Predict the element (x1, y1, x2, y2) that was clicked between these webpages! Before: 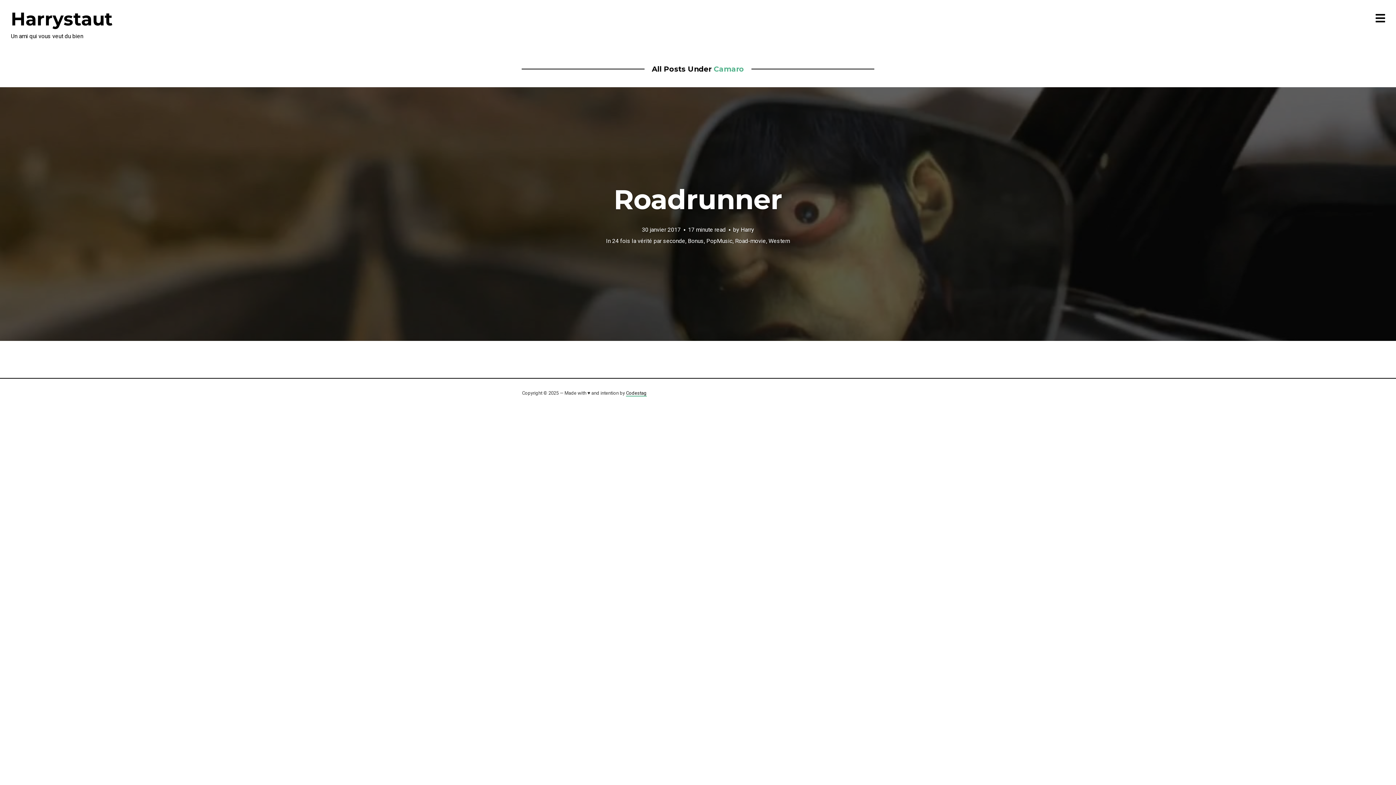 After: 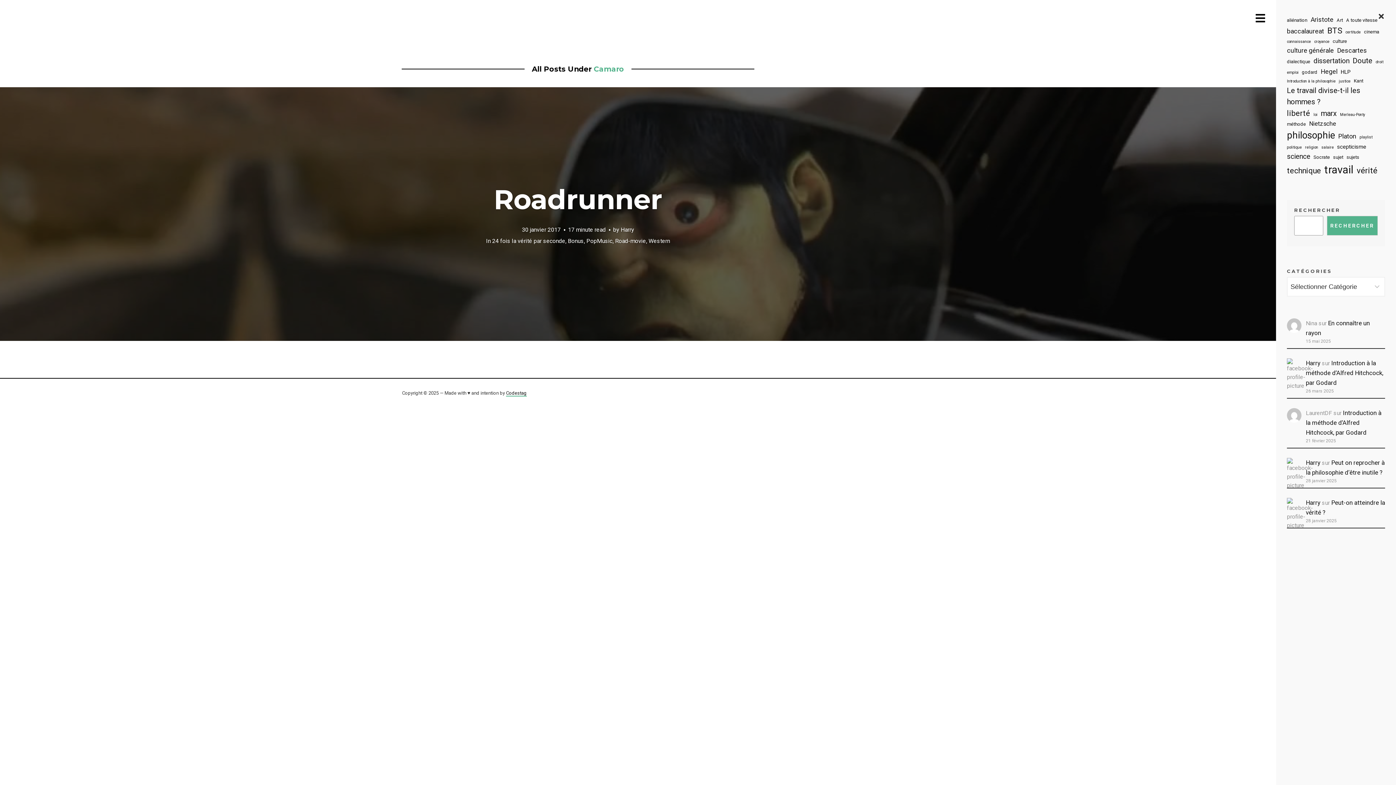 Action: bbox: (1375, 12, 1385, 24)